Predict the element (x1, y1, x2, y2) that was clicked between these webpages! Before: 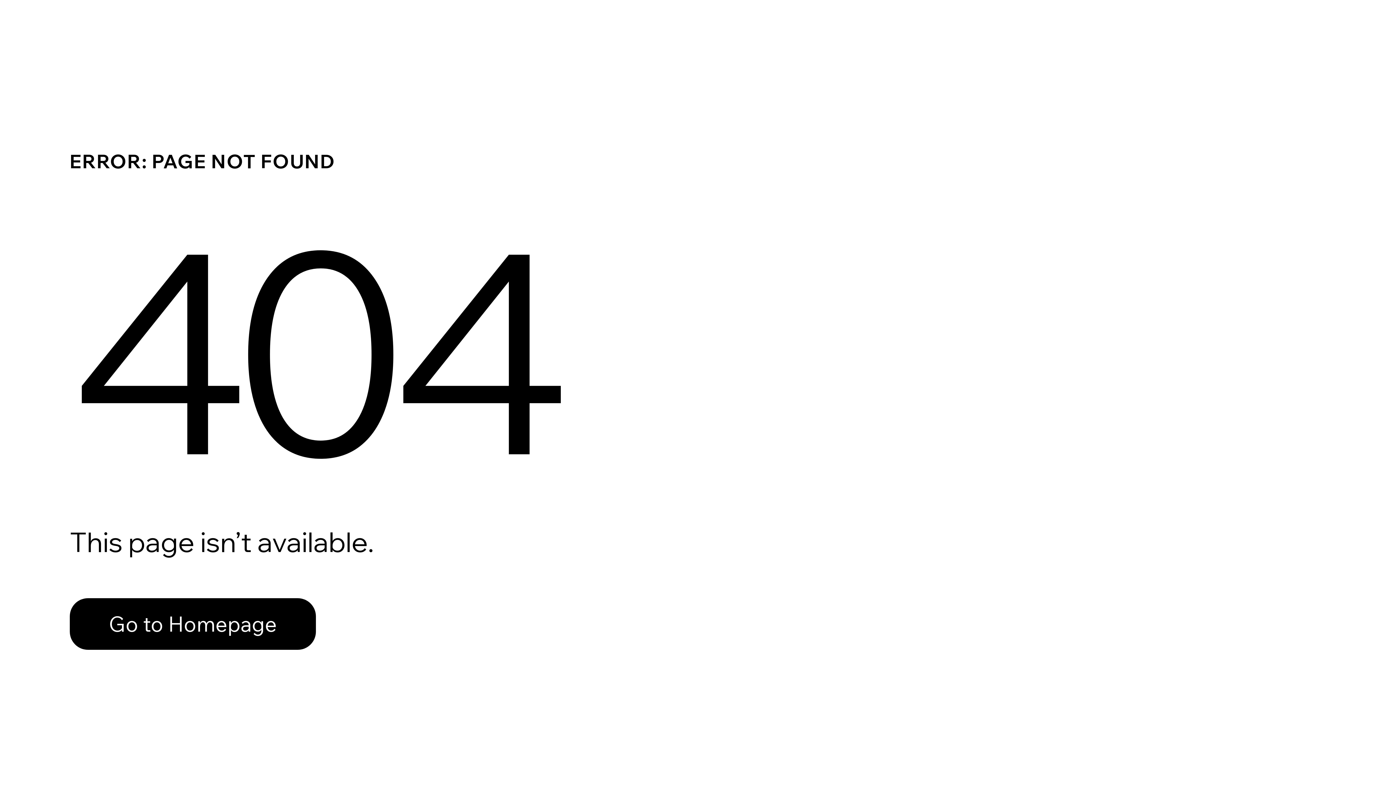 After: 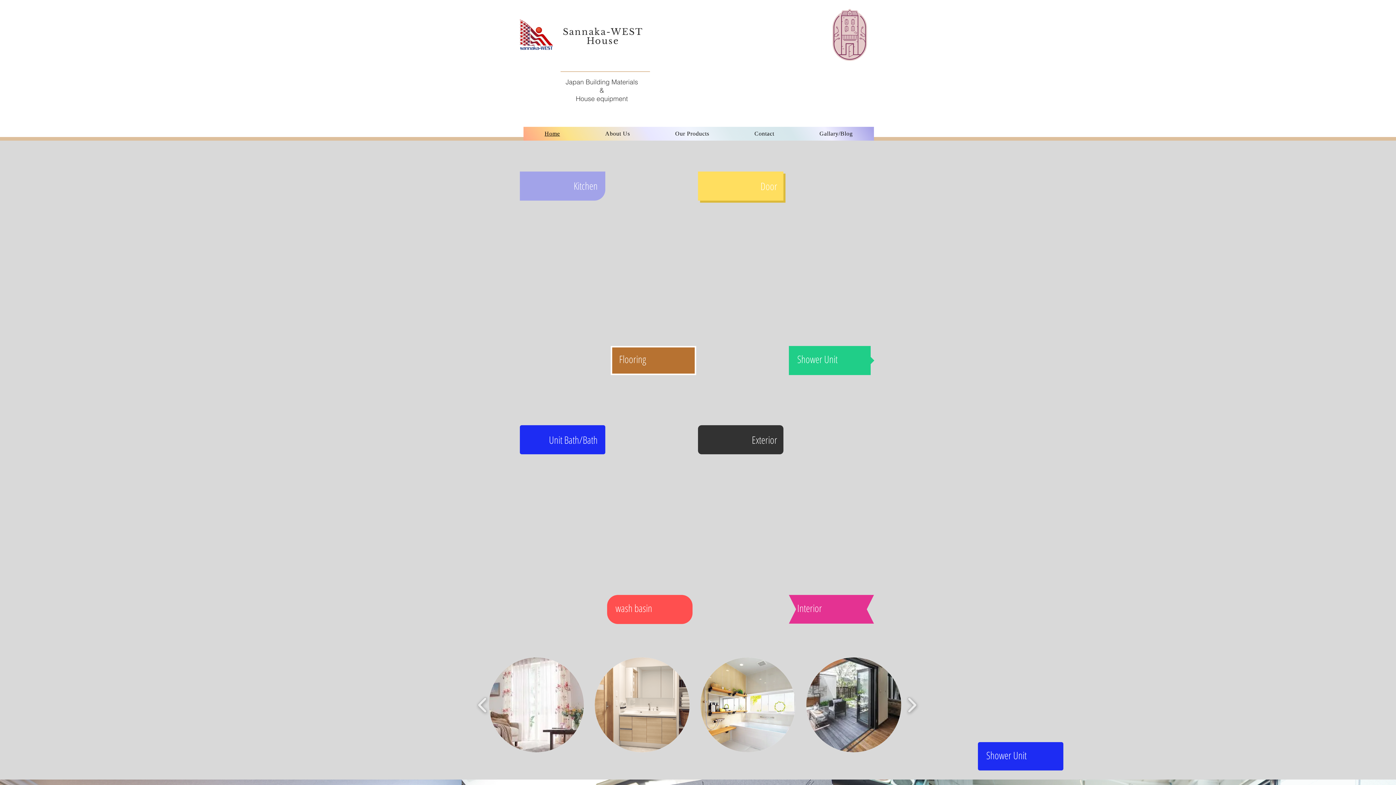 Action: label: Go to Homepage bbox: (69, 582, 768, 659)